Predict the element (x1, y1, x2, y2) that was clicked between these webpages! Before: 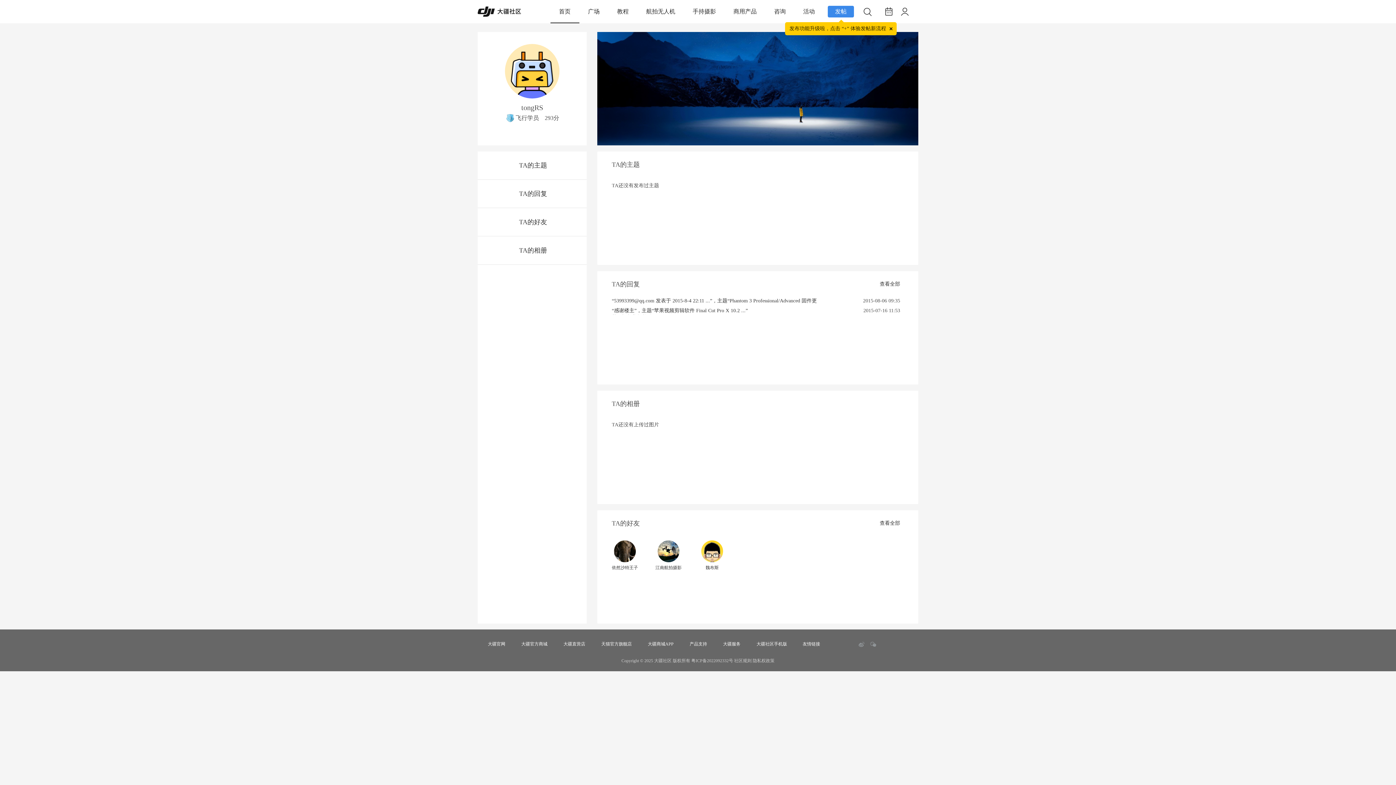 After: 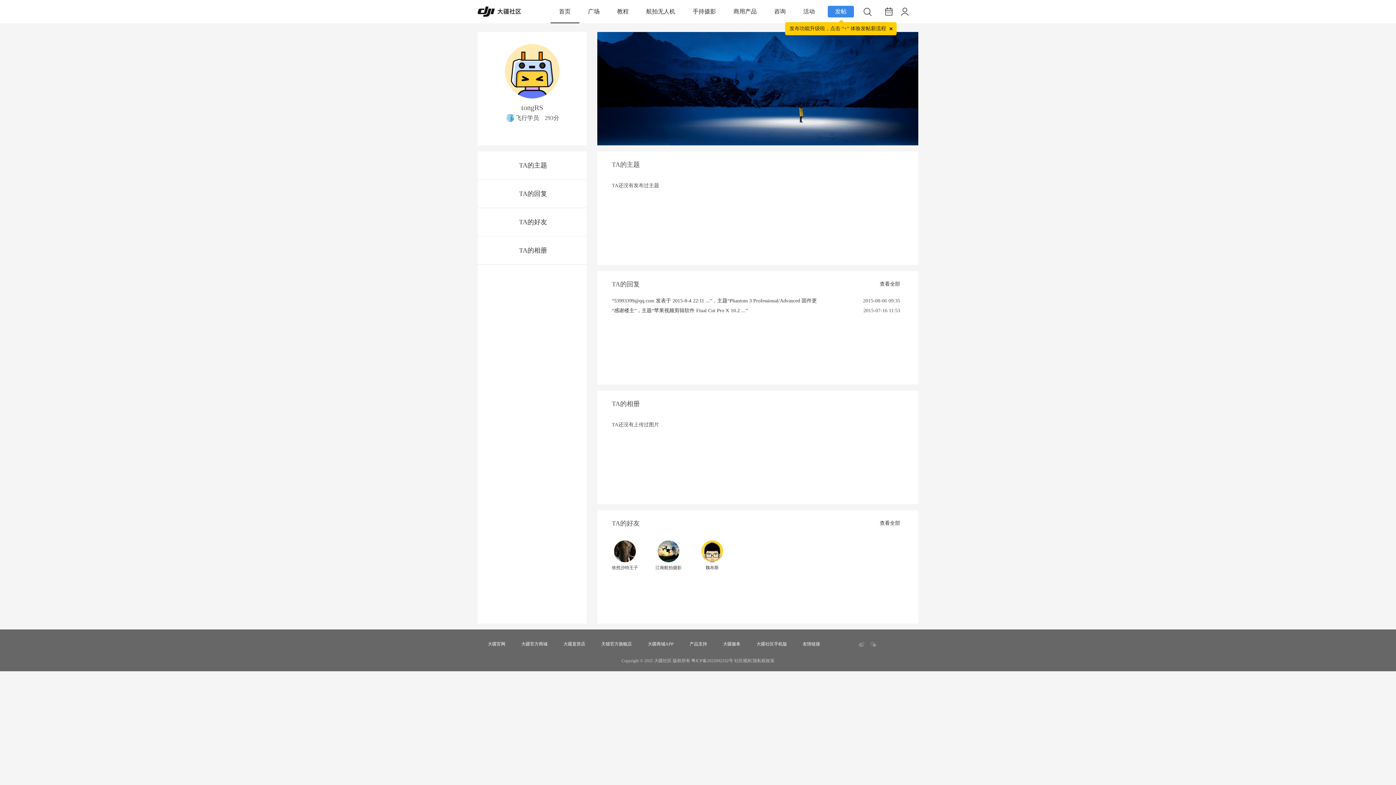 Action: bbox: (648, 640, 673, 648) label: 大疆商城APP